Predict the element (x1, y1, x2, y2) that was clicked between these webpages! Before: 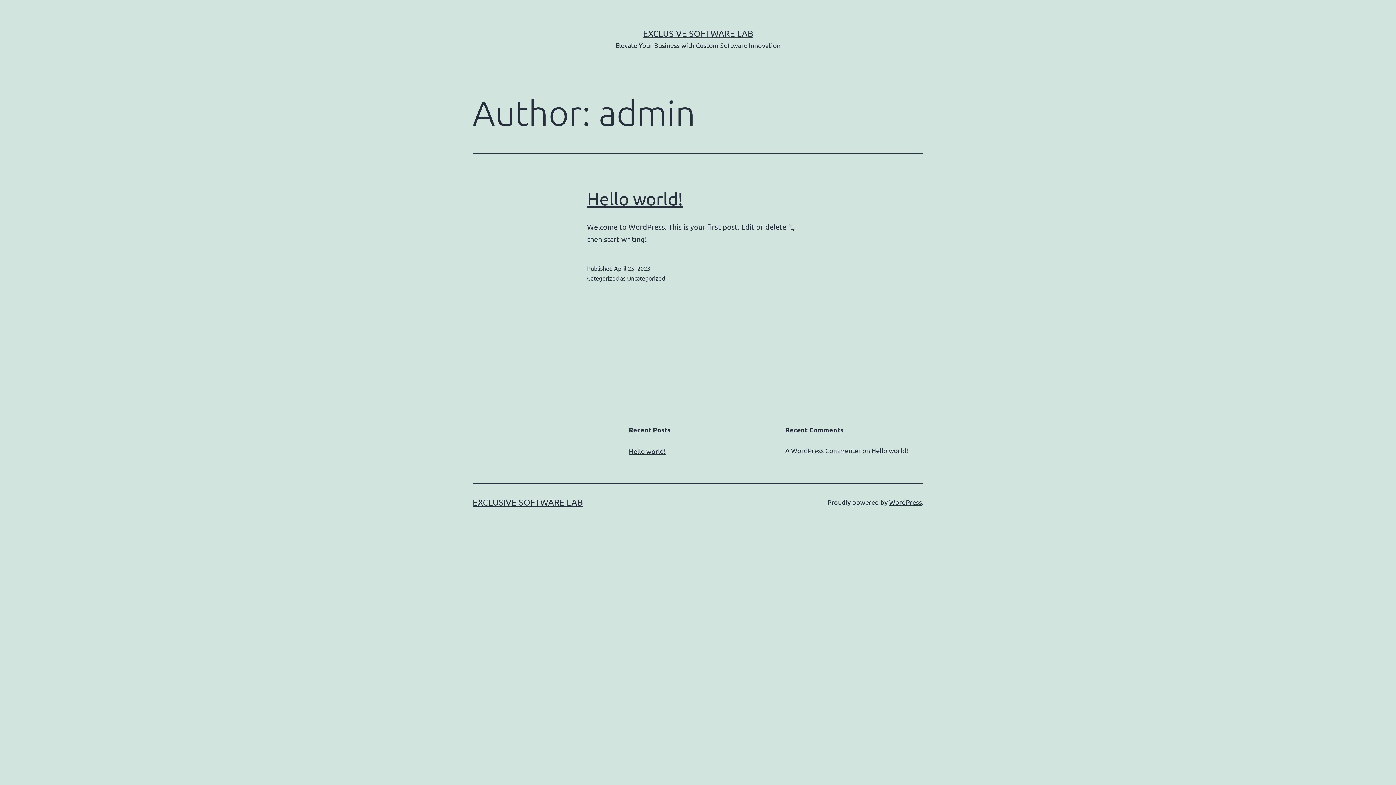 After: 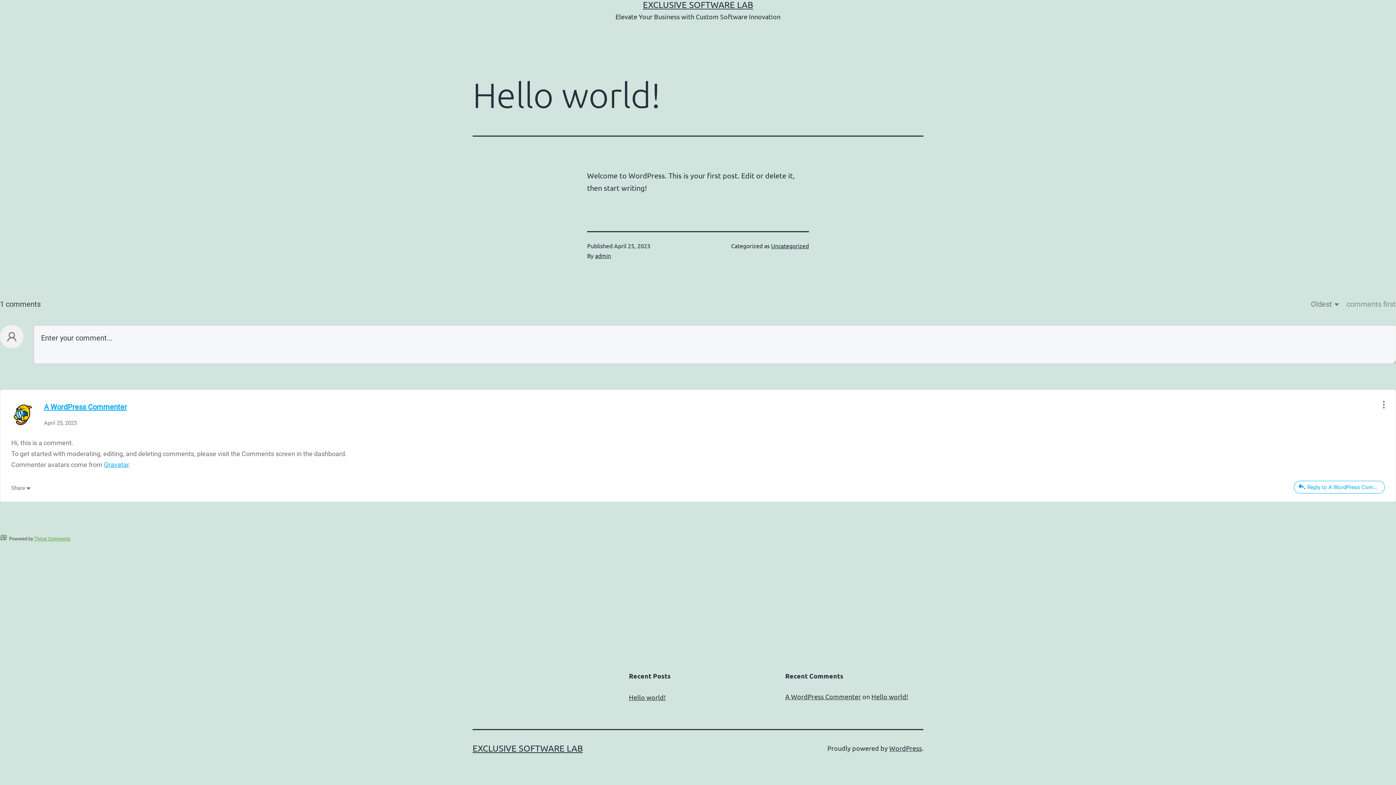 Action: bbox: (871, 446, 908, 454) label: Hello world!